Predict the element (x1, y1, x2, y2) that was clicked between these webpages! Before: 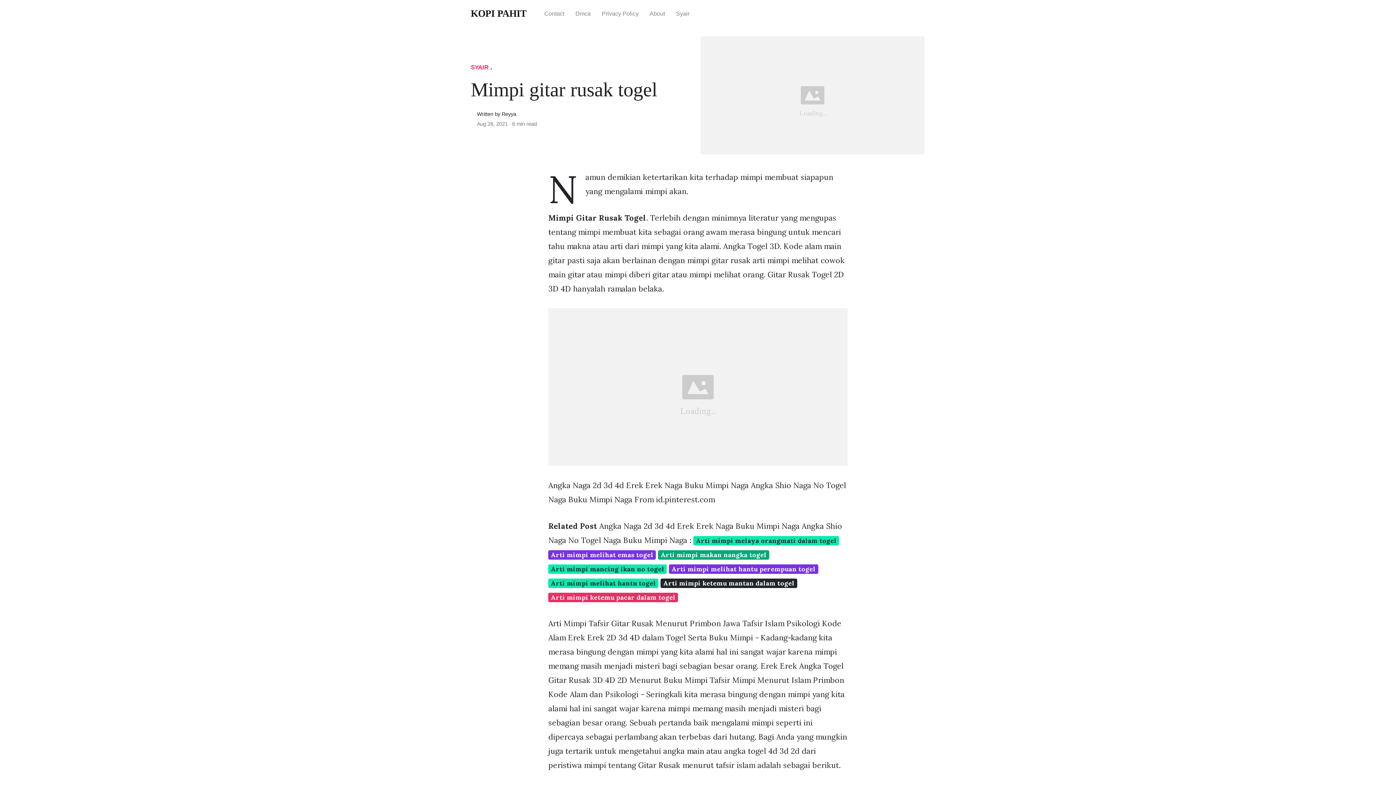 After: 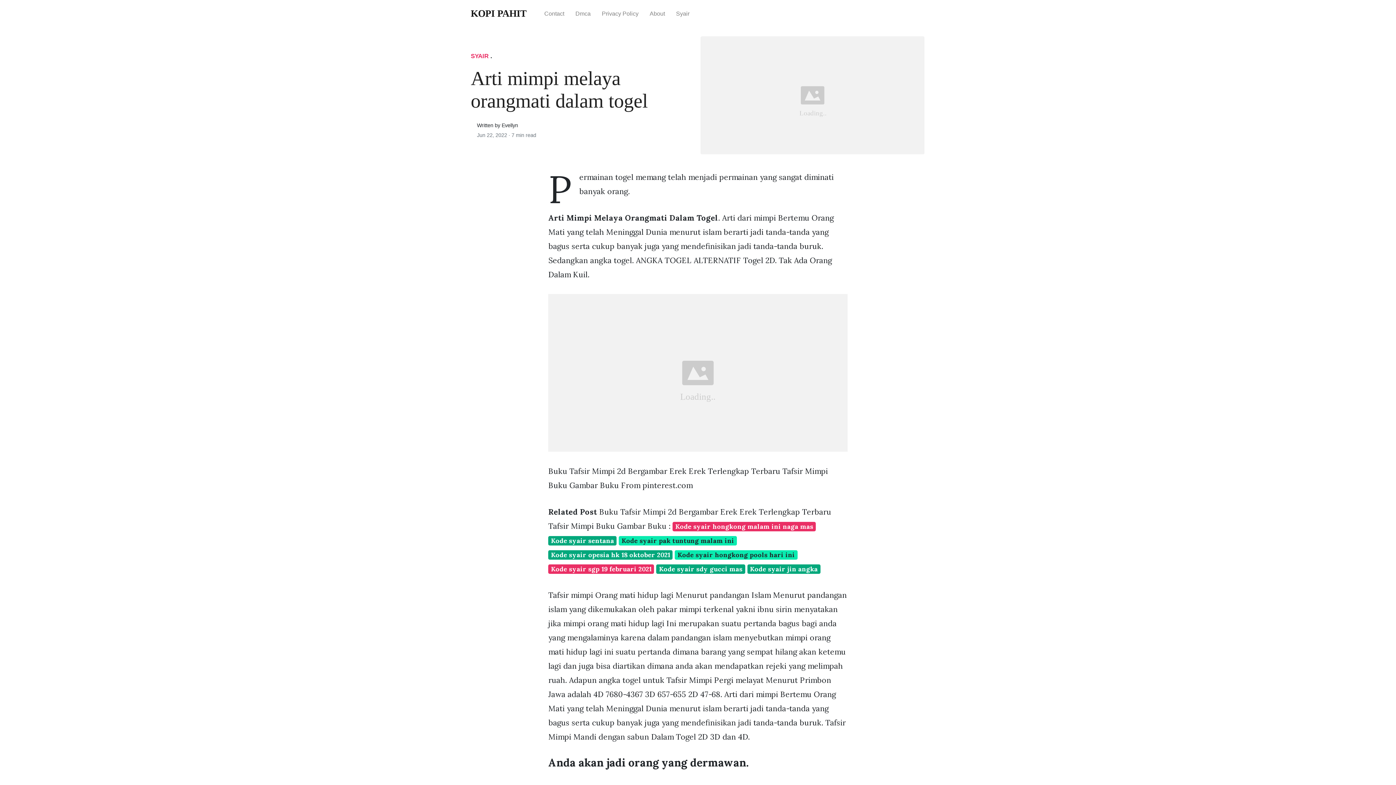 Action: bbox: (693, 536, 839, 545) label: Arti mimpi melaya orangmati dalam togel